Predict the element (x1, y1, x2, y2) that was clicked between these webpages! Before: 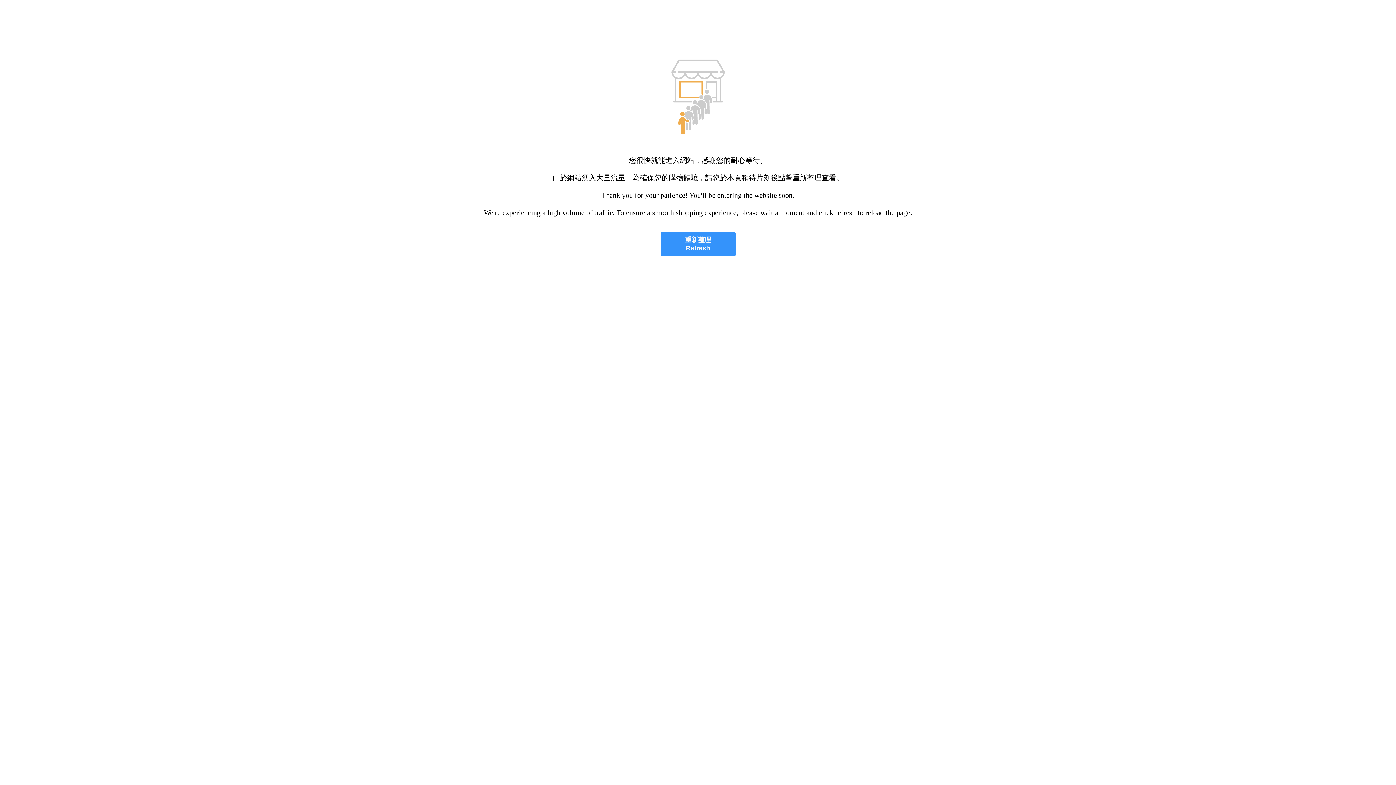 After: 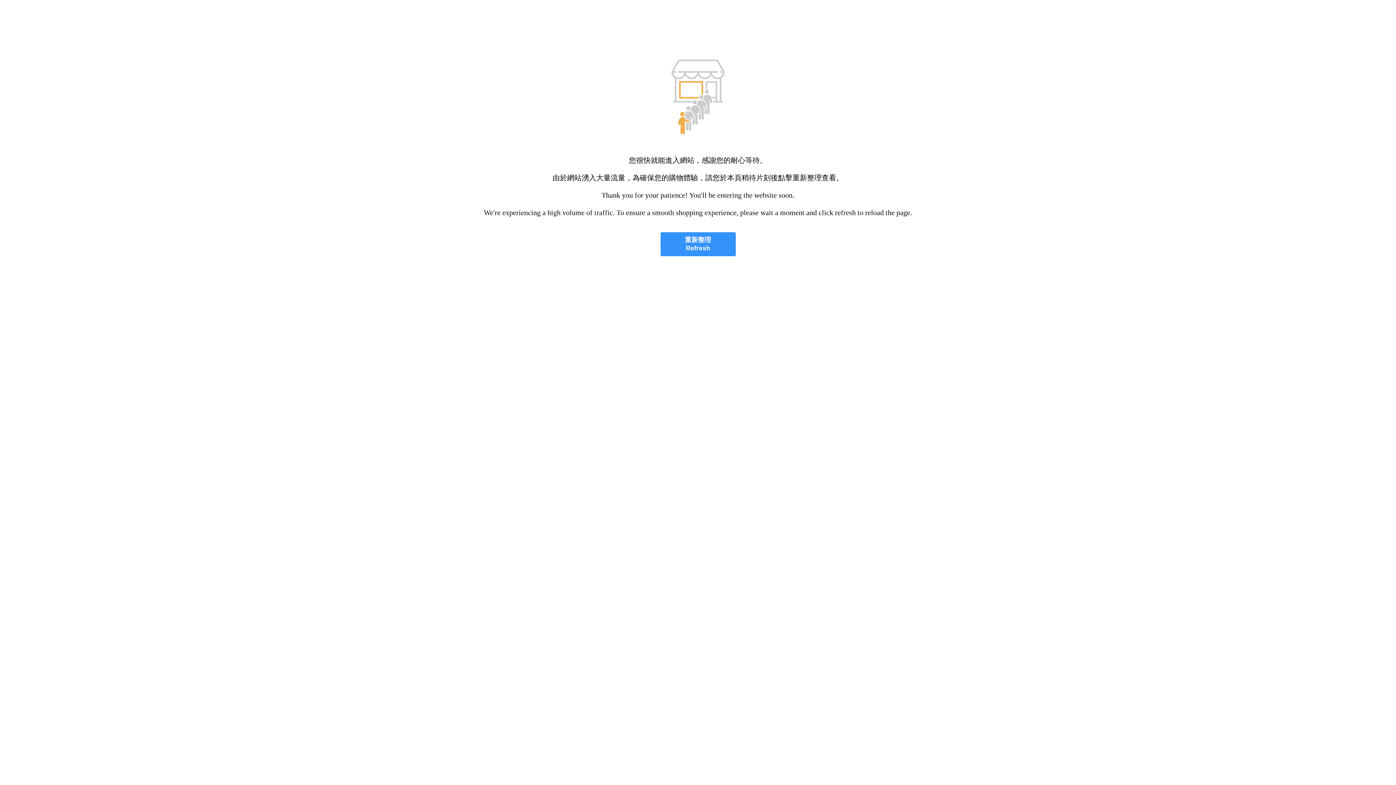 Action: label: 重新整理
Refresh bbox: (660, 232, 735, 256)